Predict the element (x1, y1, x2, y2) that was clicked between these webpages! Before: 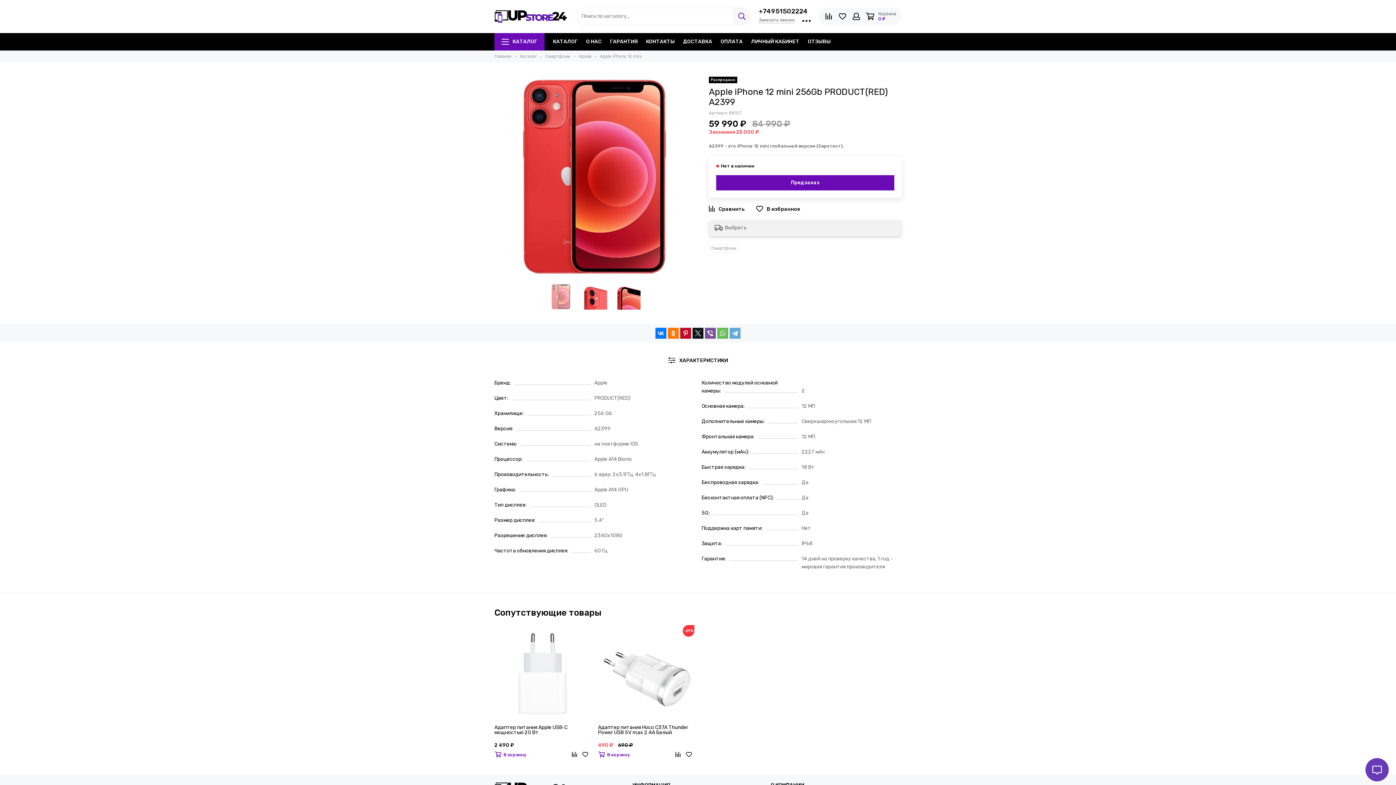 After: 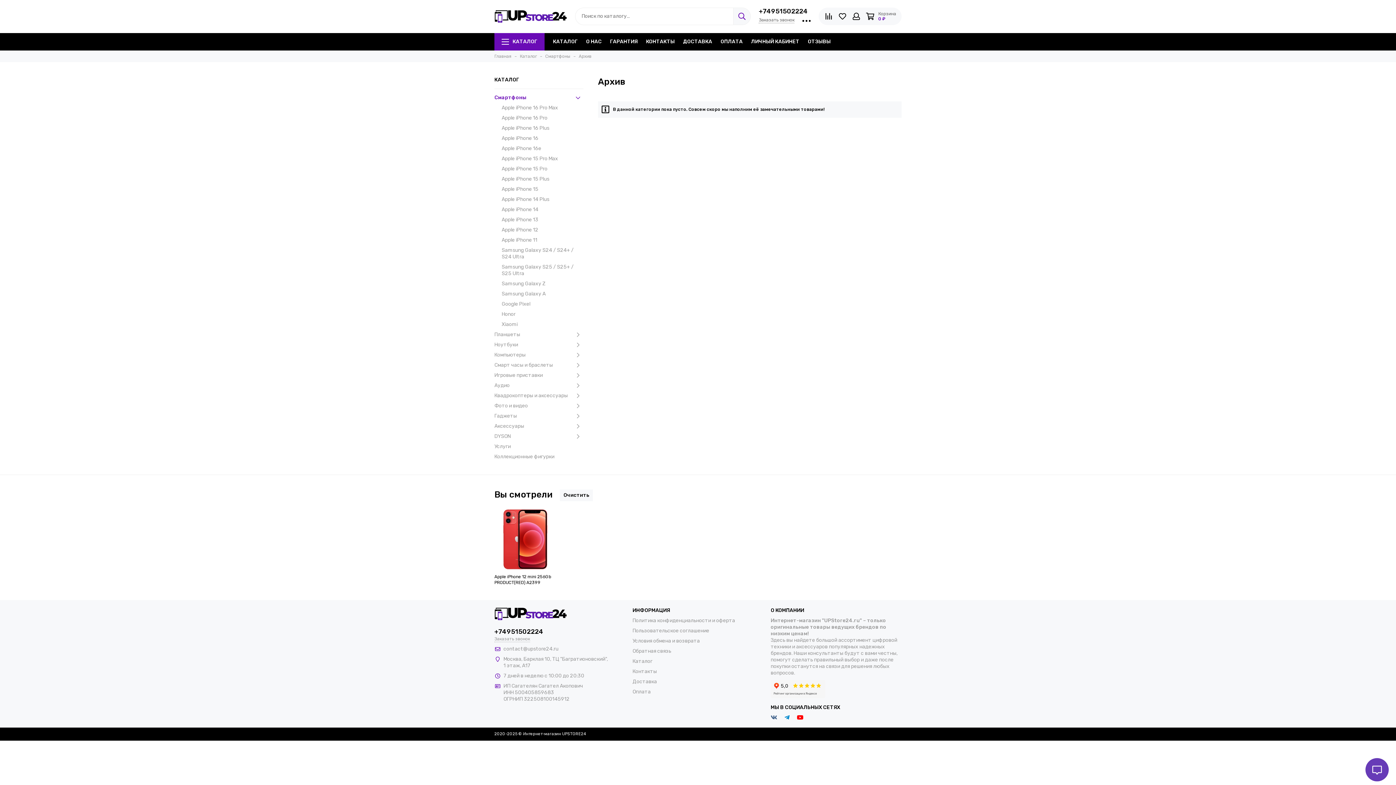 Action: bbox: (578, 53, 591, 58) label: Архив